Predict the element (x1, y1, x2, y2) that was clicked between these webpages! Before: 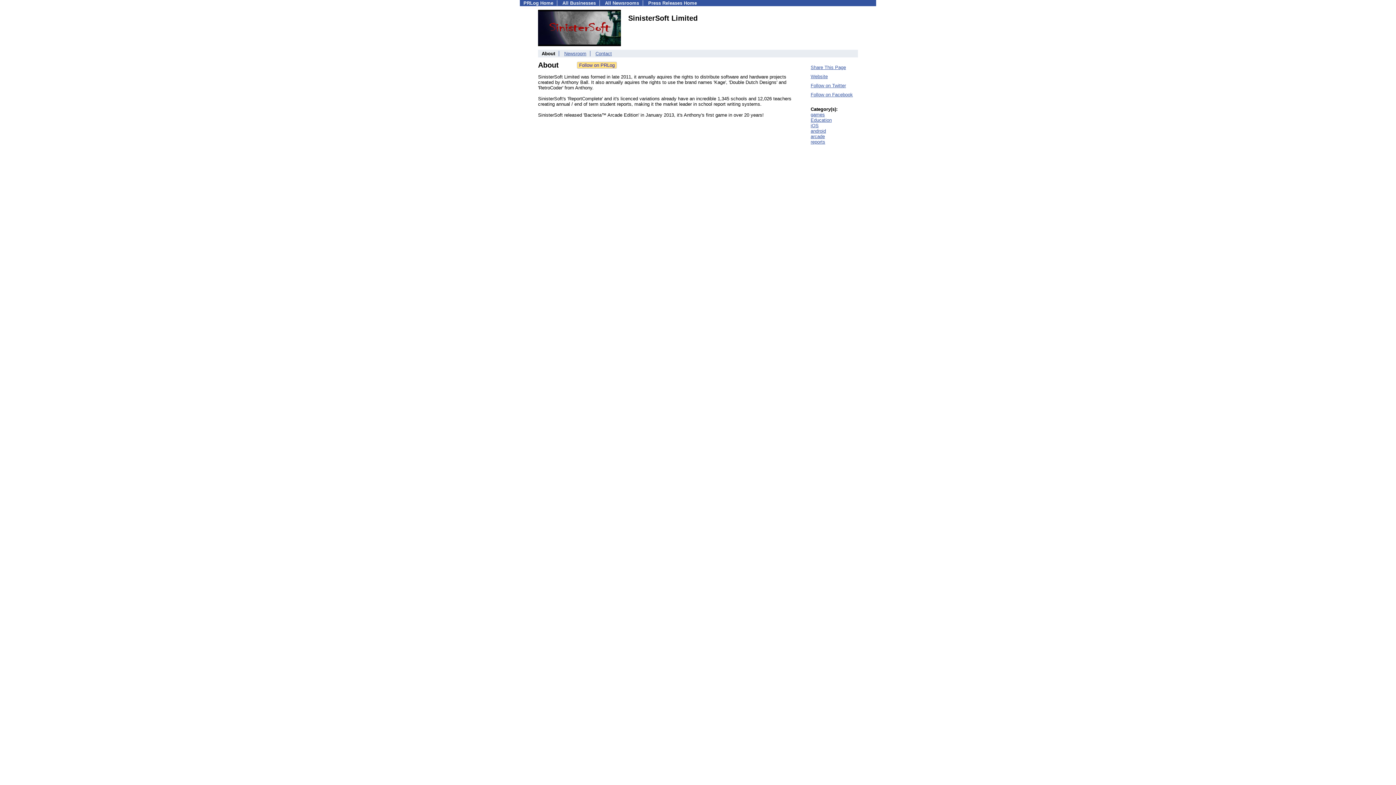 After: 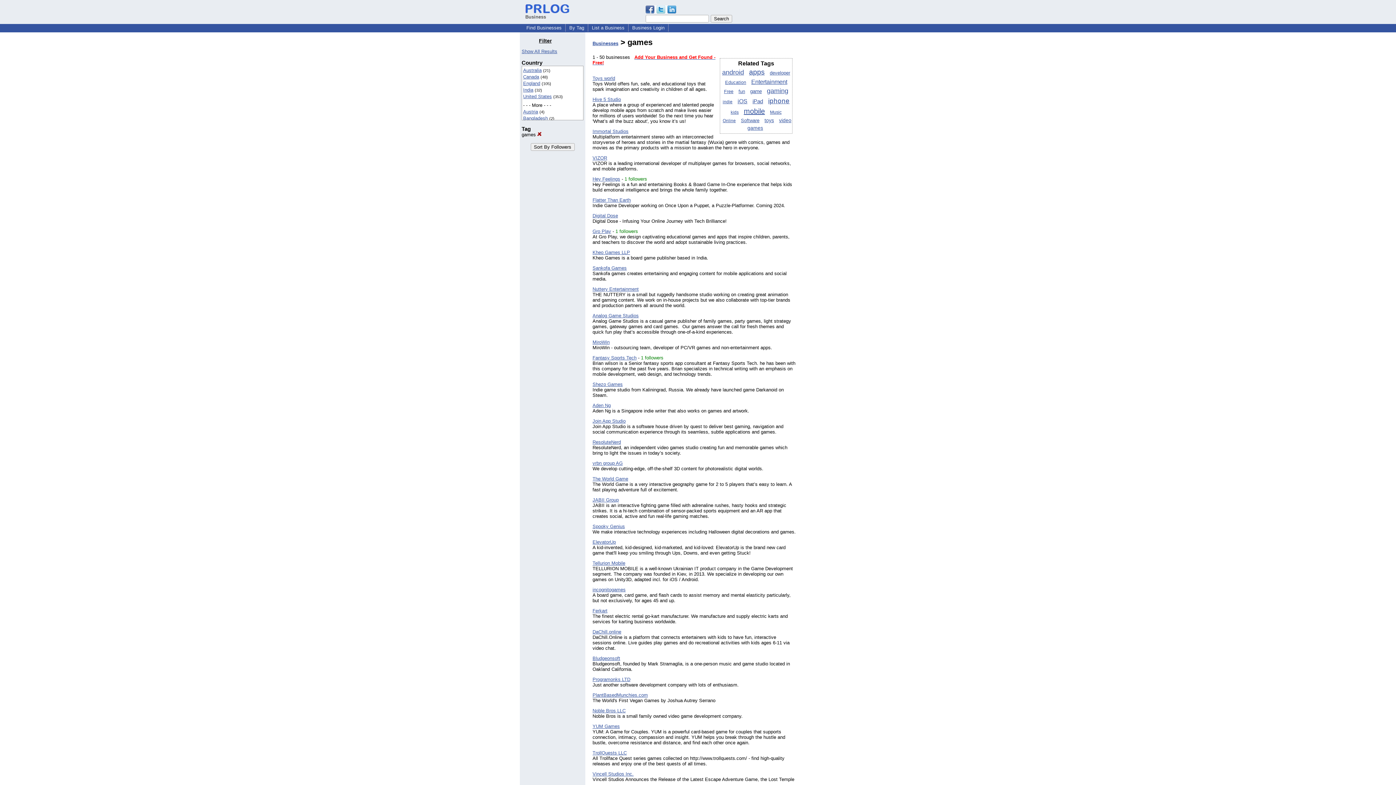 Action: label: games bbox: (810, 112, 825, 117)